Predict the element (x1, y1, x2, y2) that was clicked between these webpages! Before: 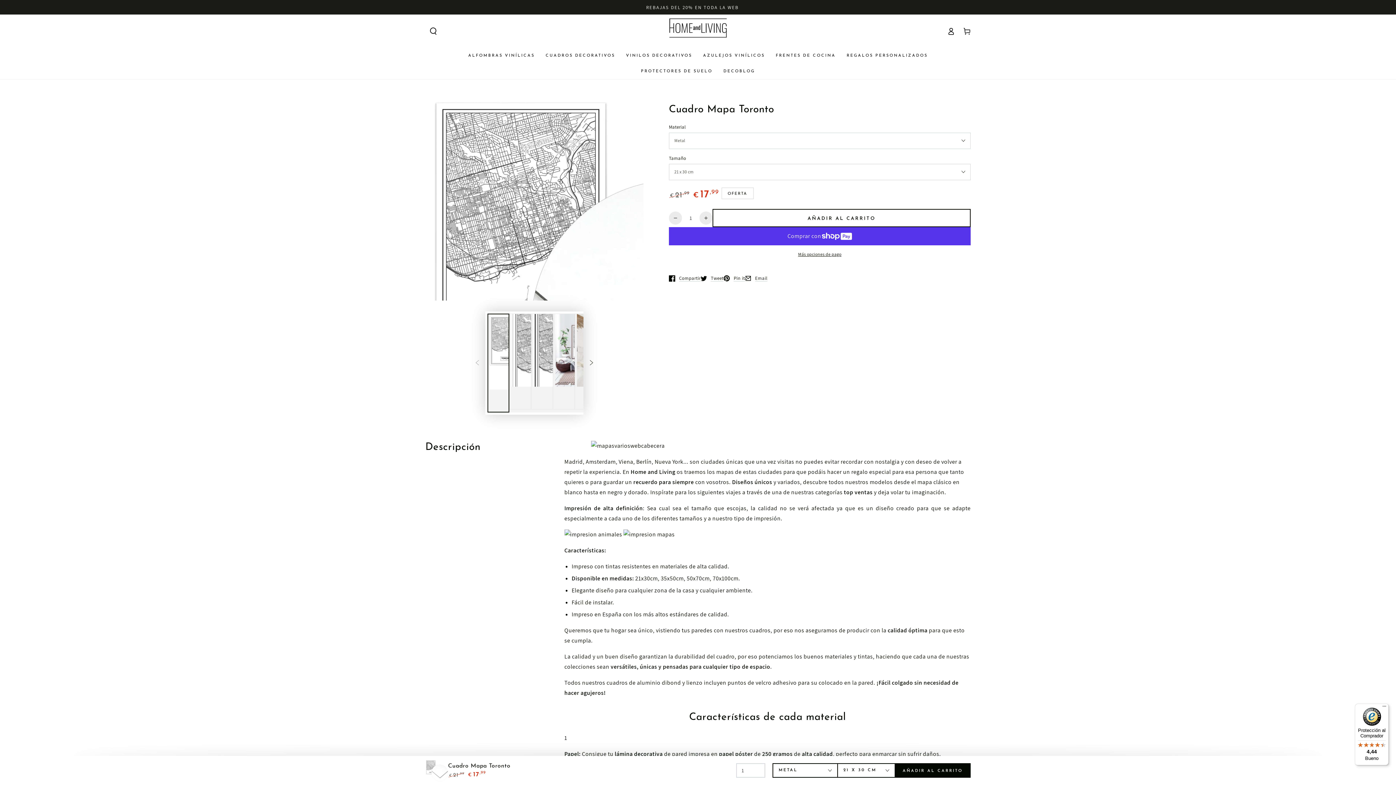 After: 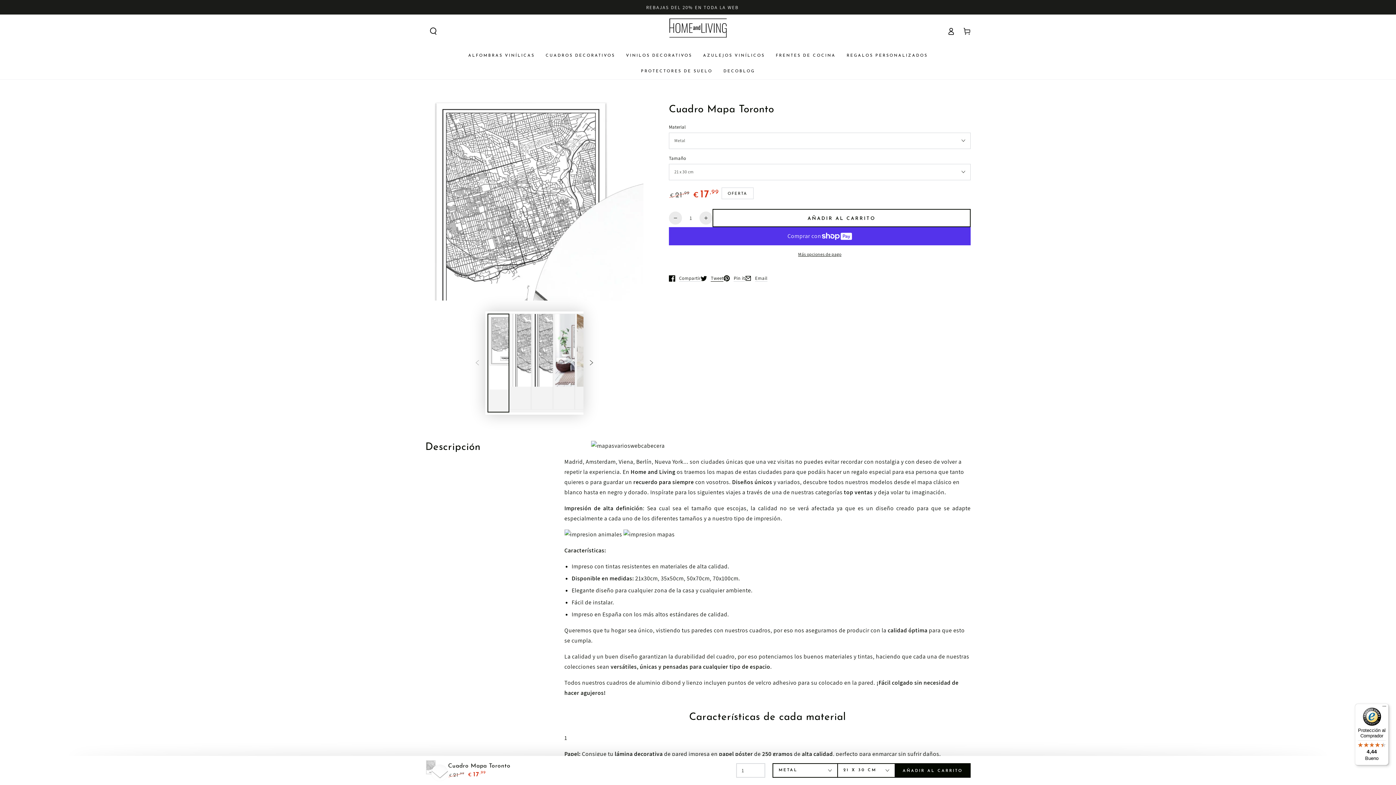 Action: bbox: (700, 270, 723, 286) label: Tweet
Abrir en una nueva ventana.